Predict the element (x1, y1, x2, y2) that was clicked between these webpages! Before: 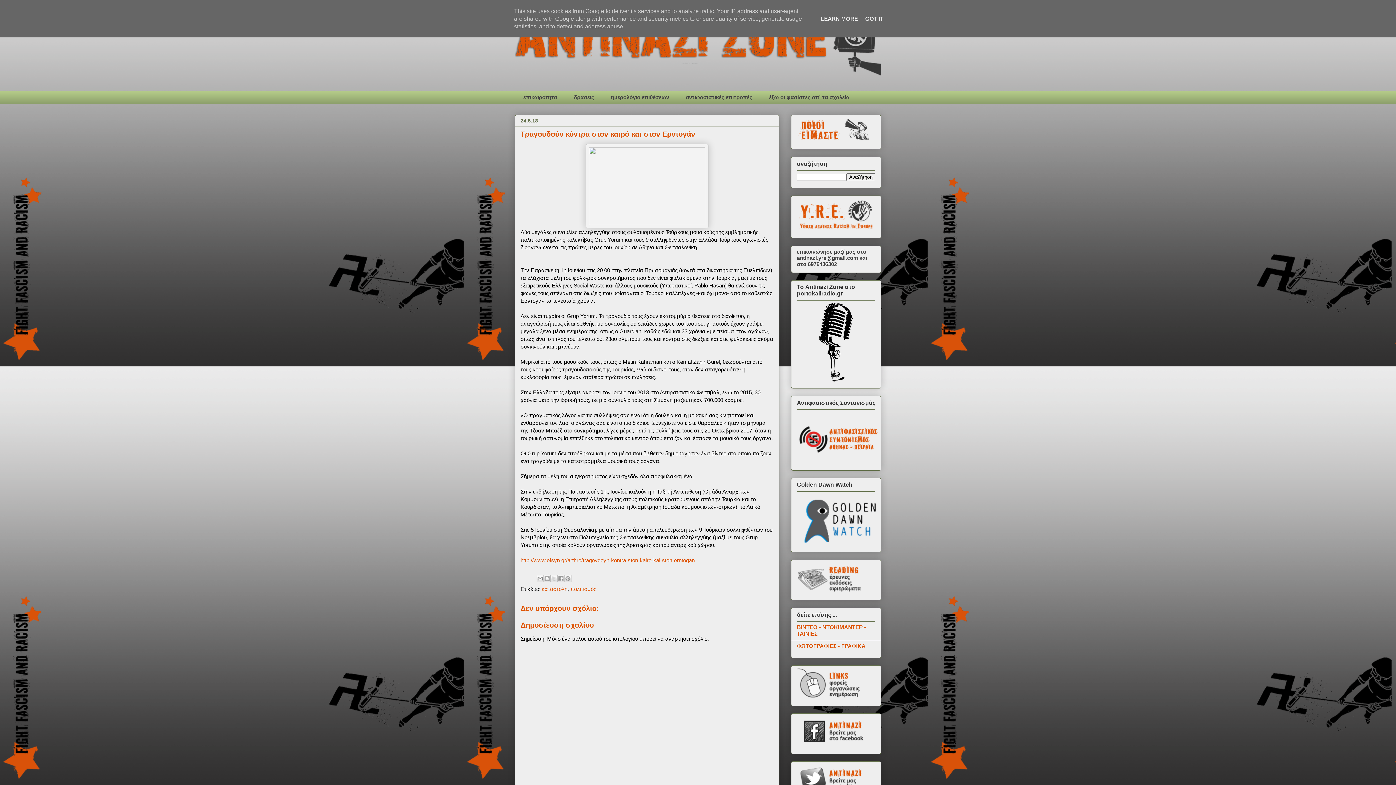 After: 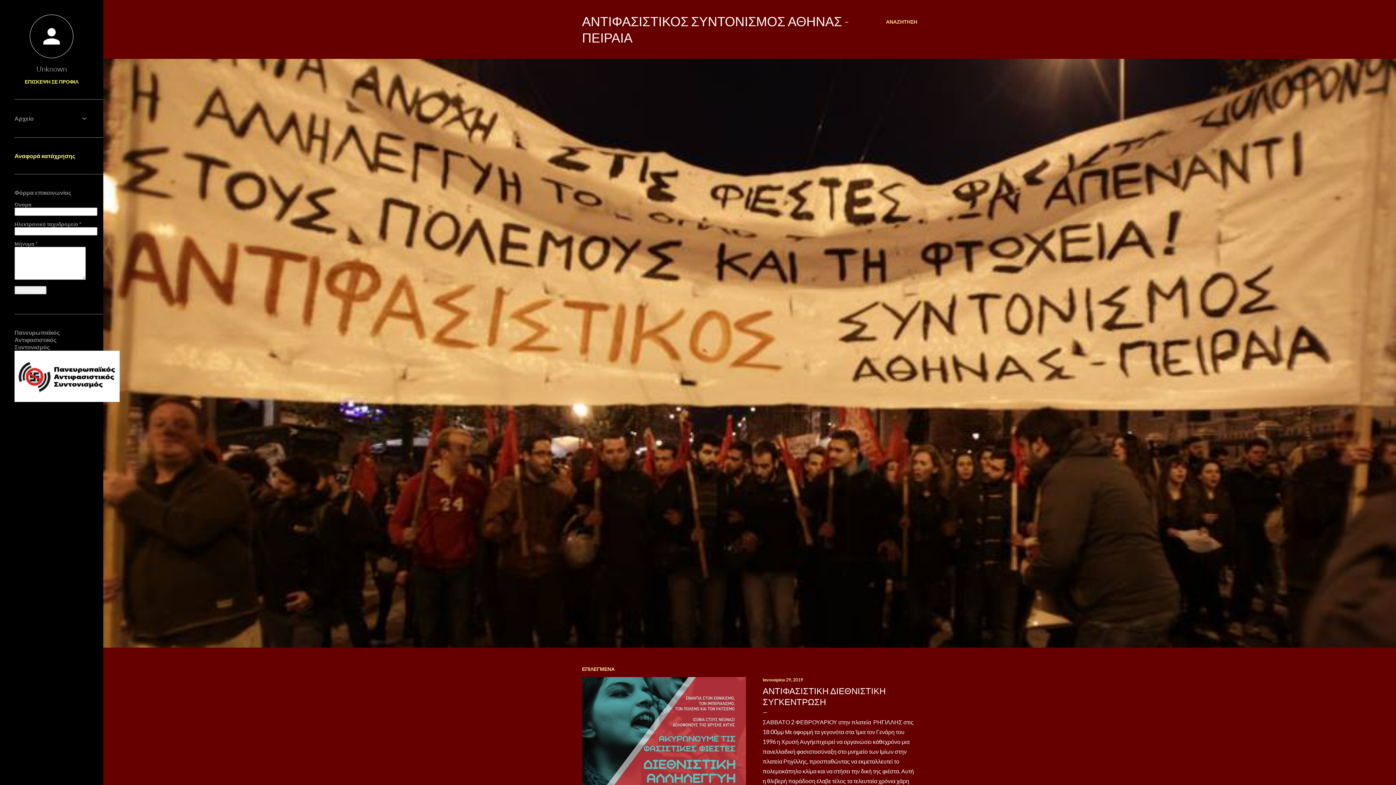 Action: bbox: (797, 458, 902, 465)